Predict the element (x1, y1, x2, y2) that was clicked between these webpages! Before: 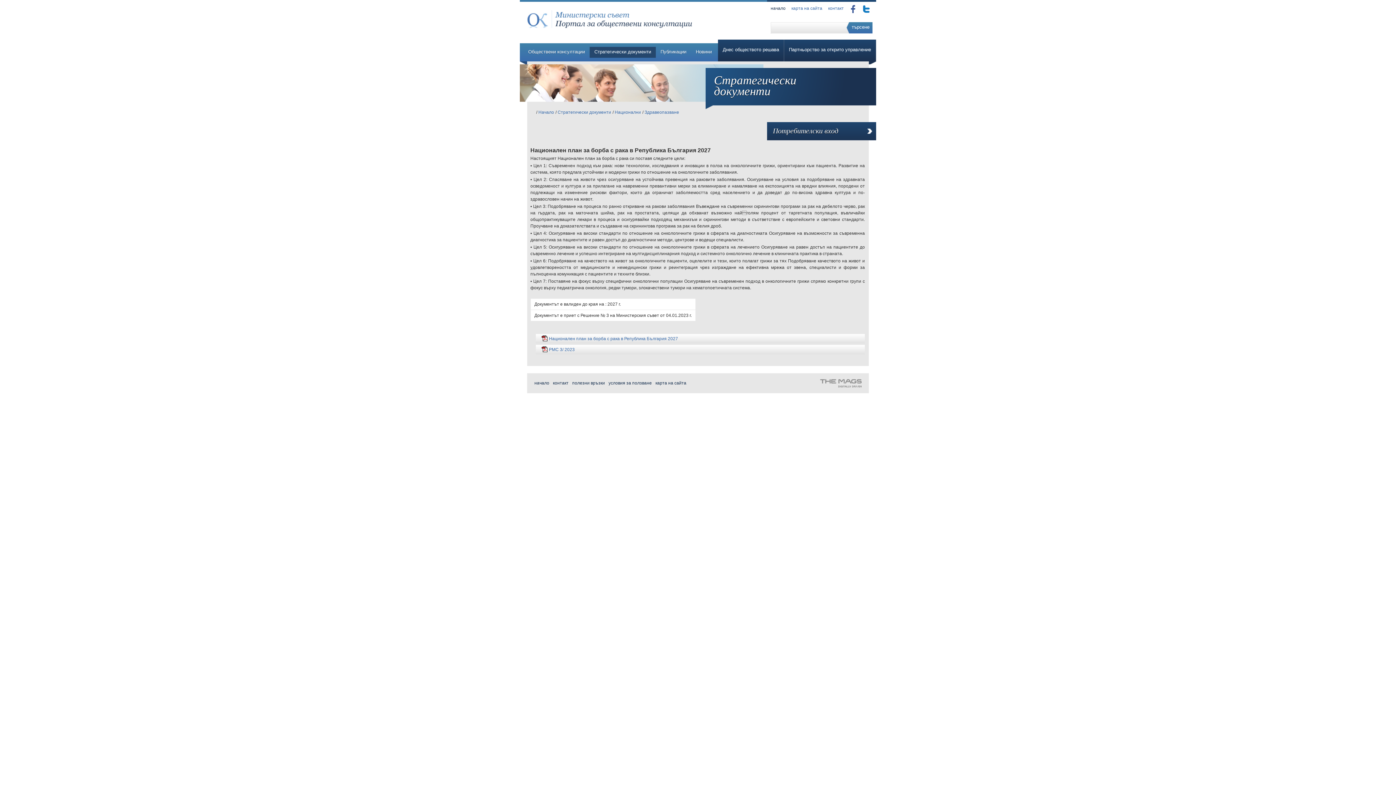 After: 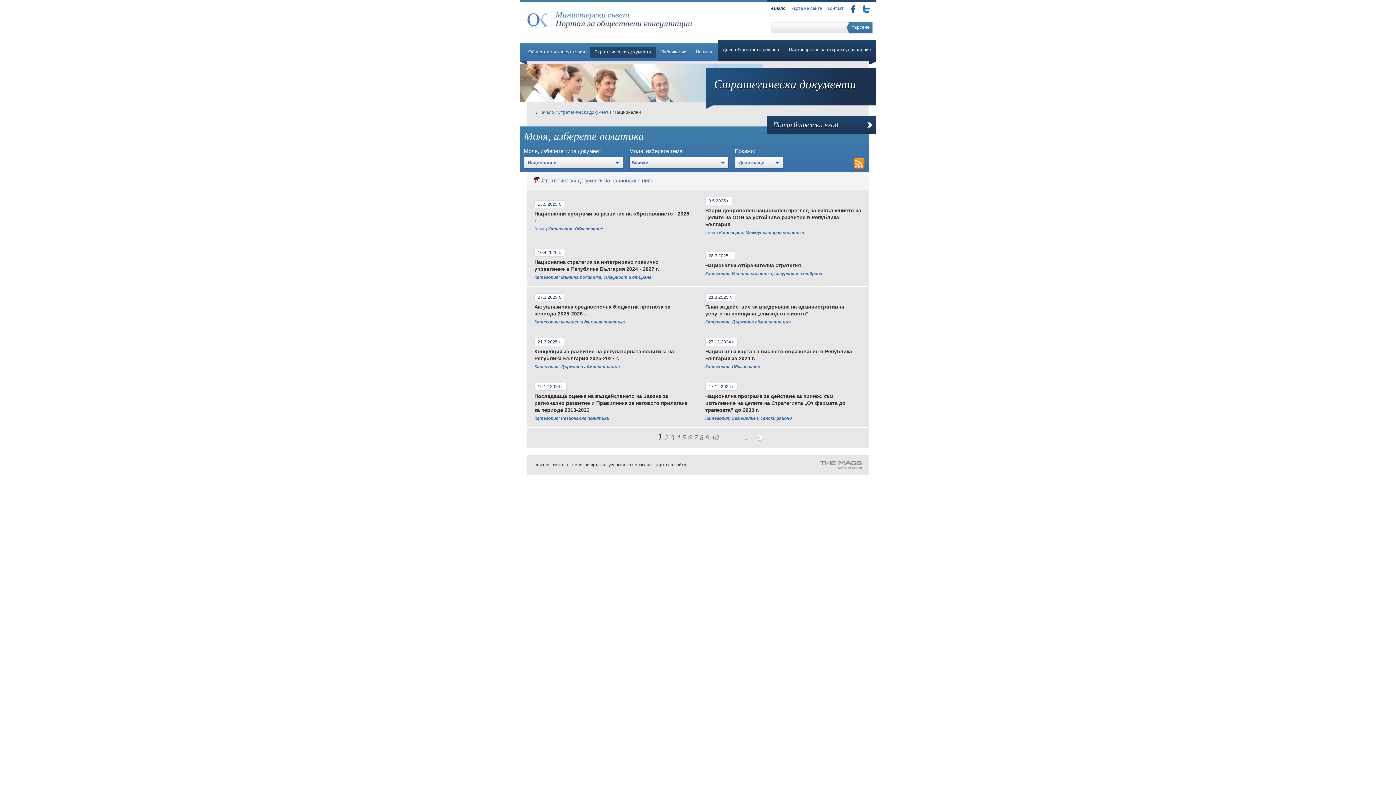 Action: label: Стратегически документи bbox: (589, 46, 656, 57)